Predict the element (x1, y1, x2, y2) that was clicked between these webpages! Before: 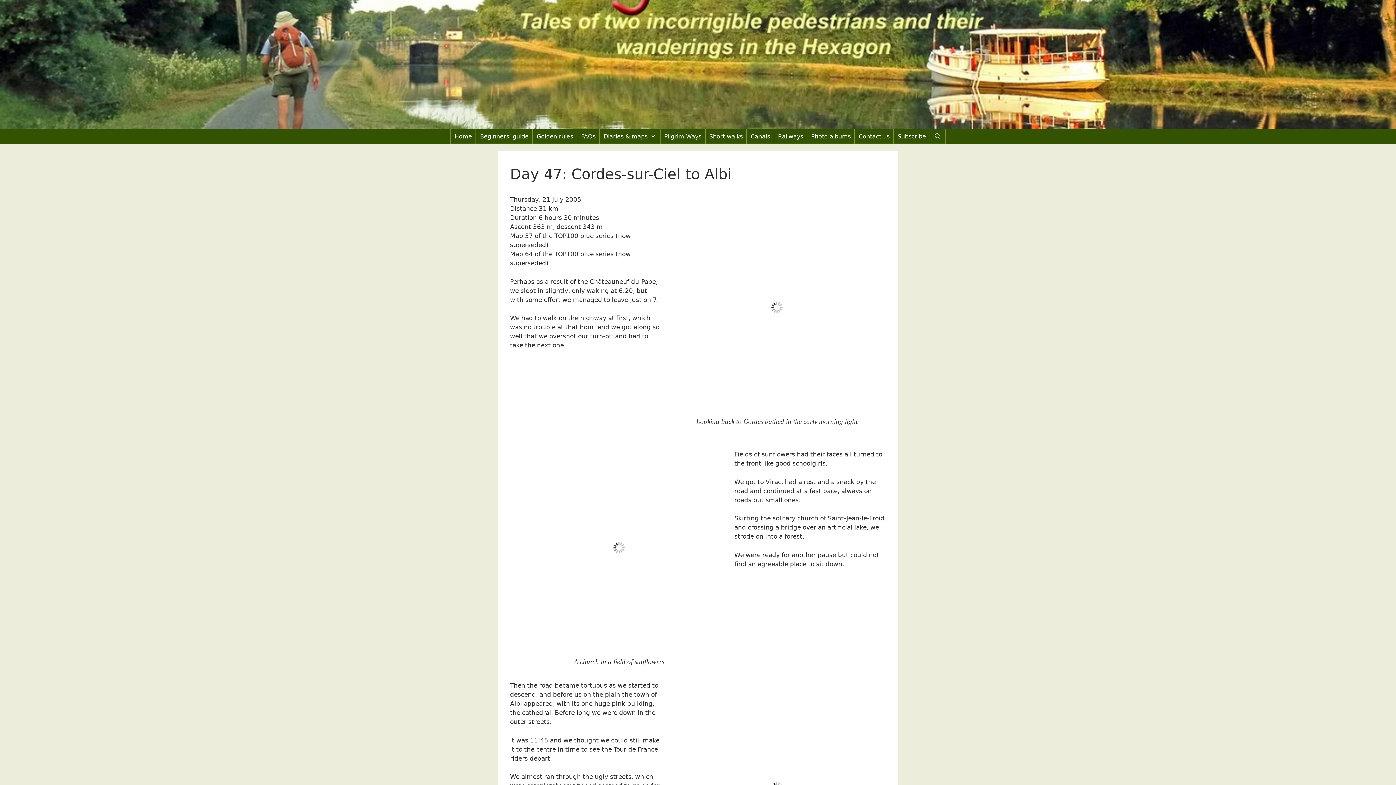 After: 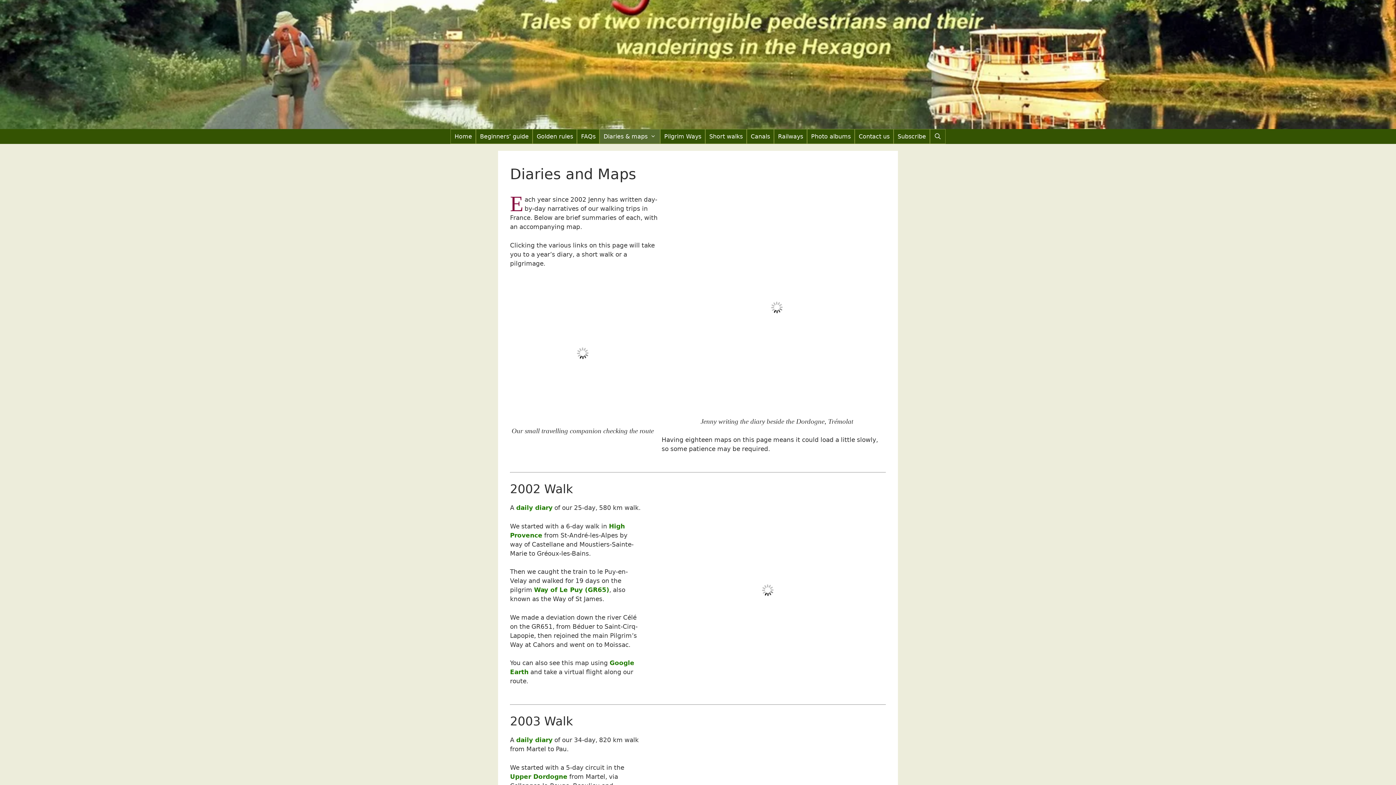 Action: bbox: (599, 129, 660, 144) label: Diaries & maps